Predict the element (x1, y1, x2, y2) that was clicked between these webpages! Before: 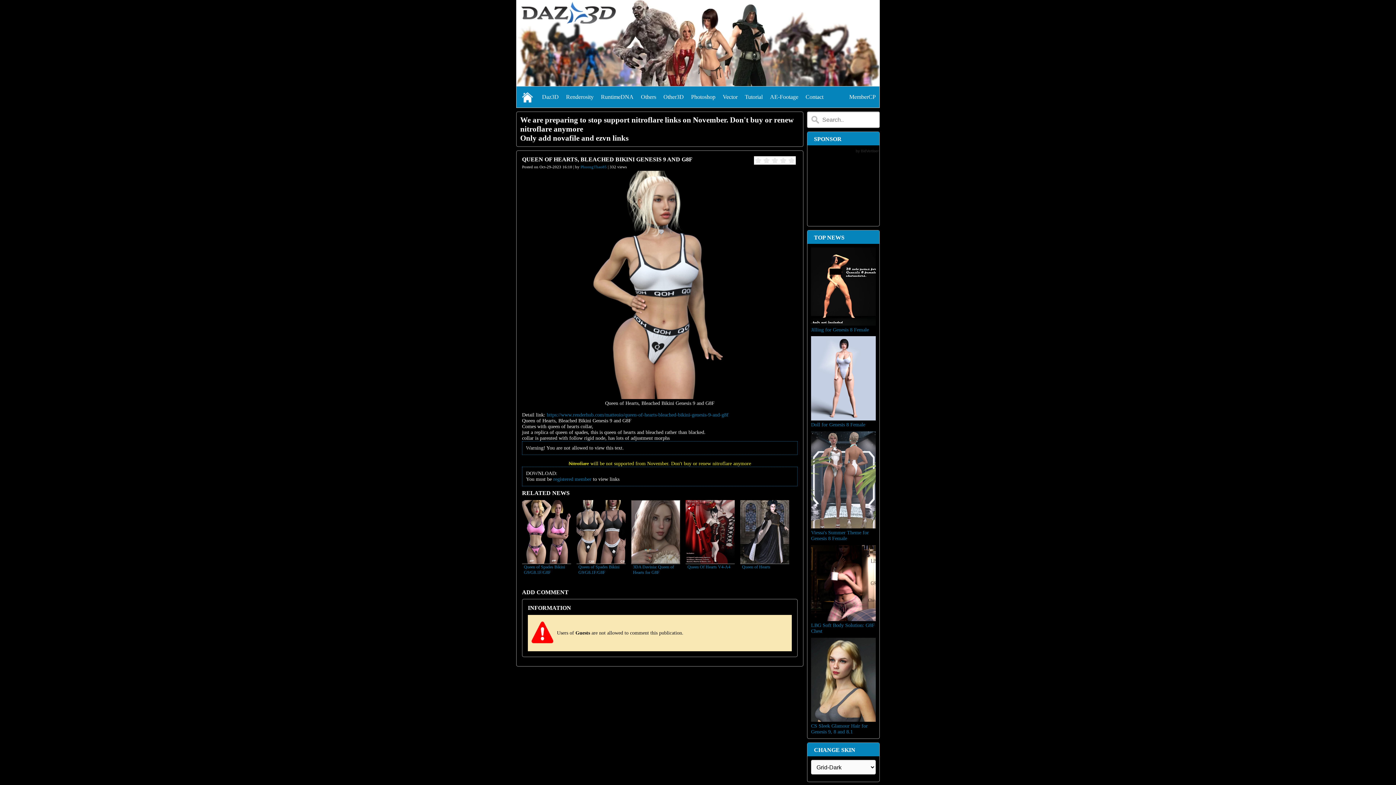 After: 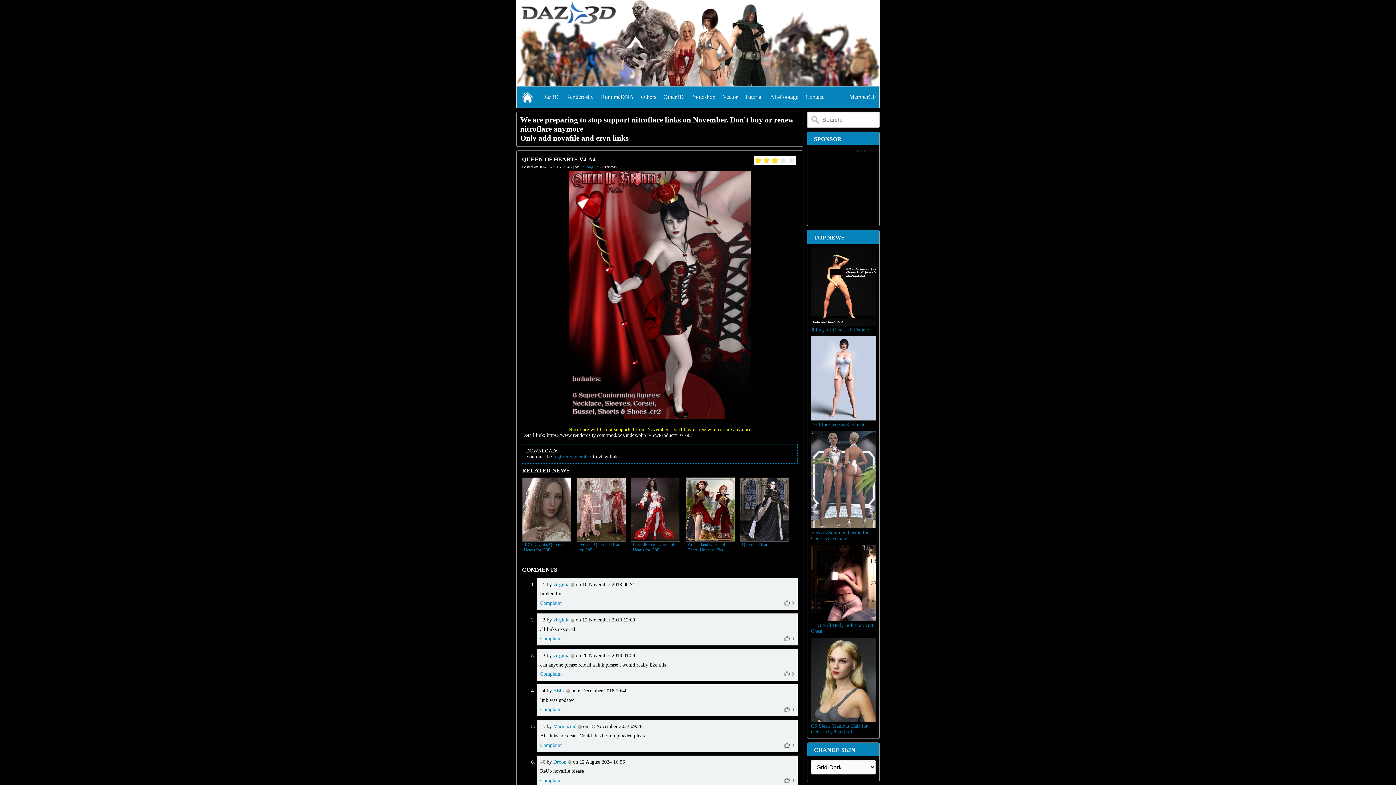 Action: bbox: (685, 500, 734, 583) label: Queen Of Hearts V4-A4